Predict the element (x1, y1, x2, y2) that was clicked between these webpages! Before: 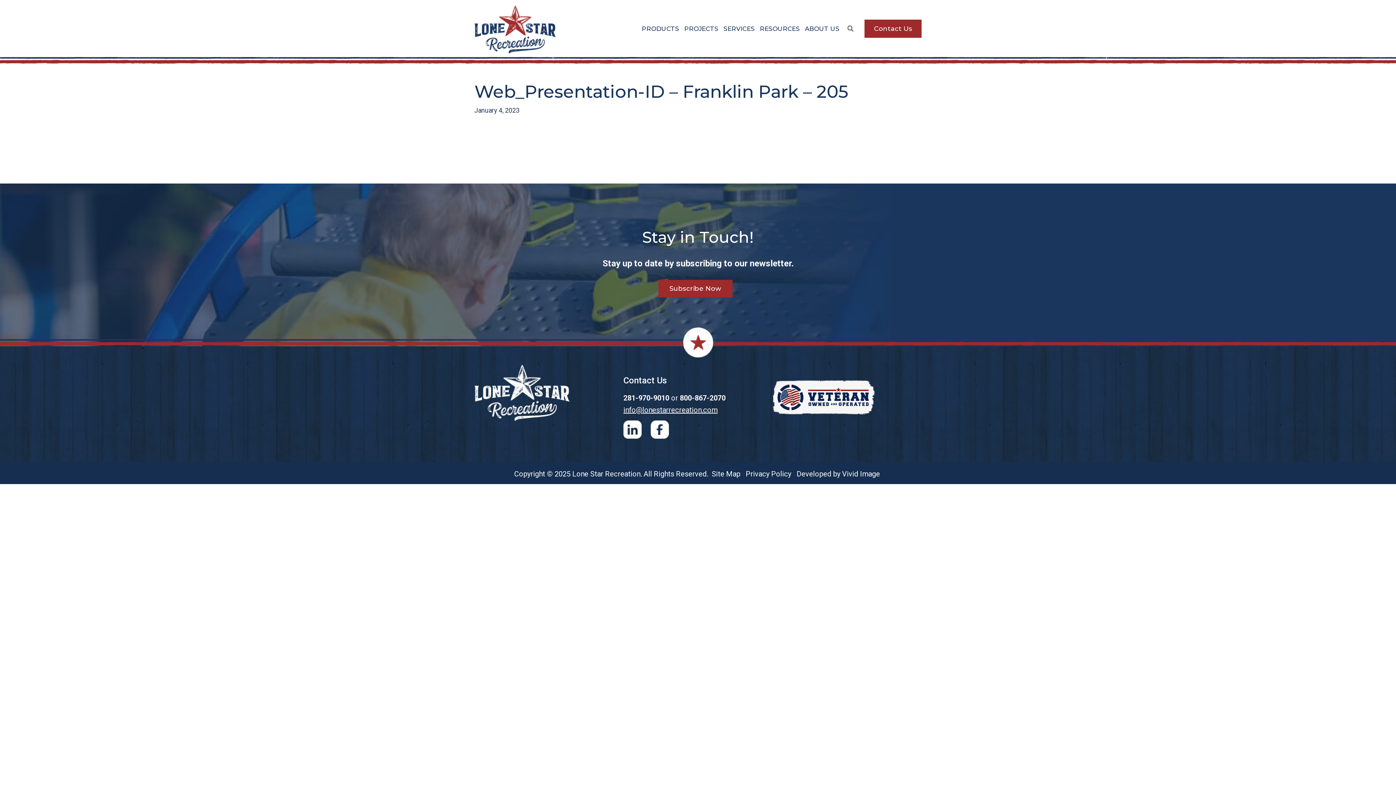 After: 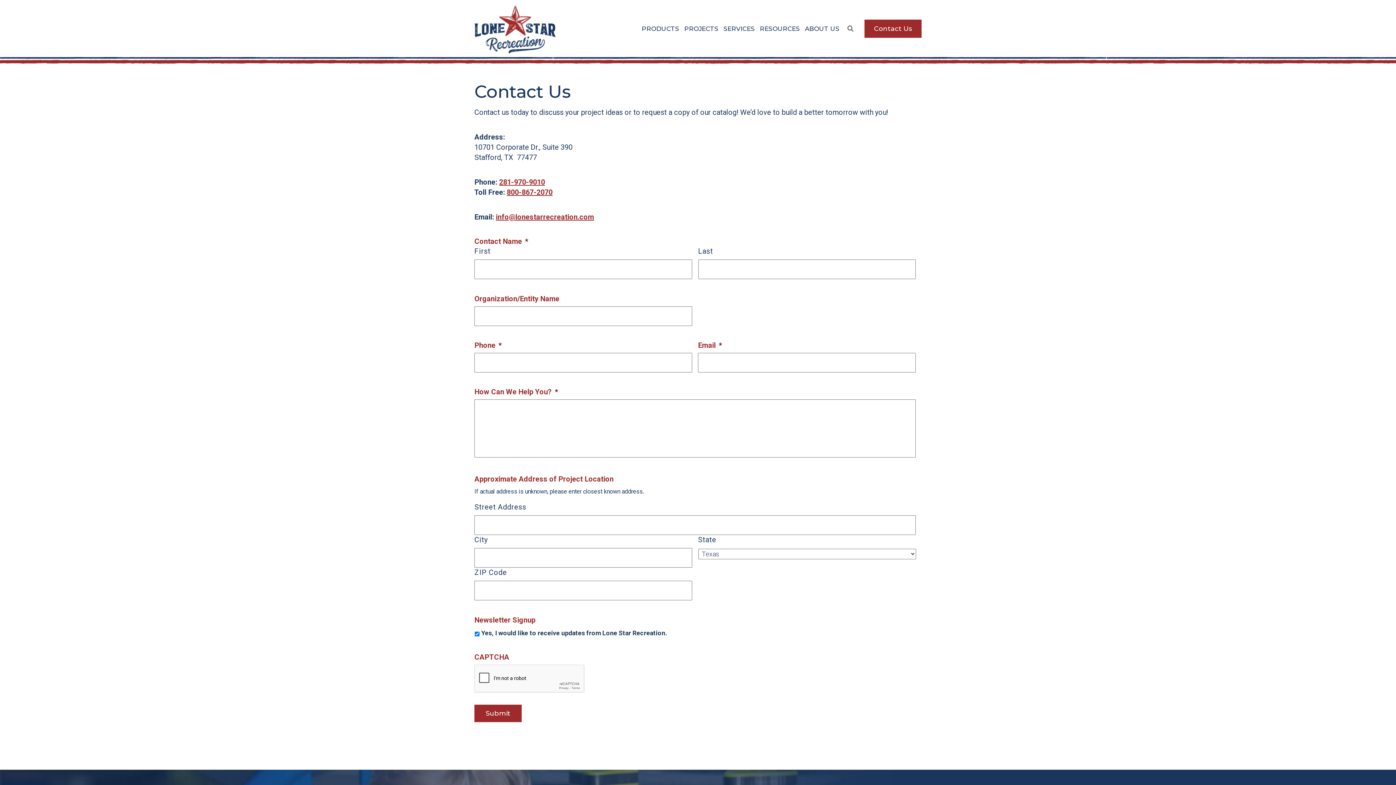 Action: label: Contact Us bbox: (874, 25, 912, 31)